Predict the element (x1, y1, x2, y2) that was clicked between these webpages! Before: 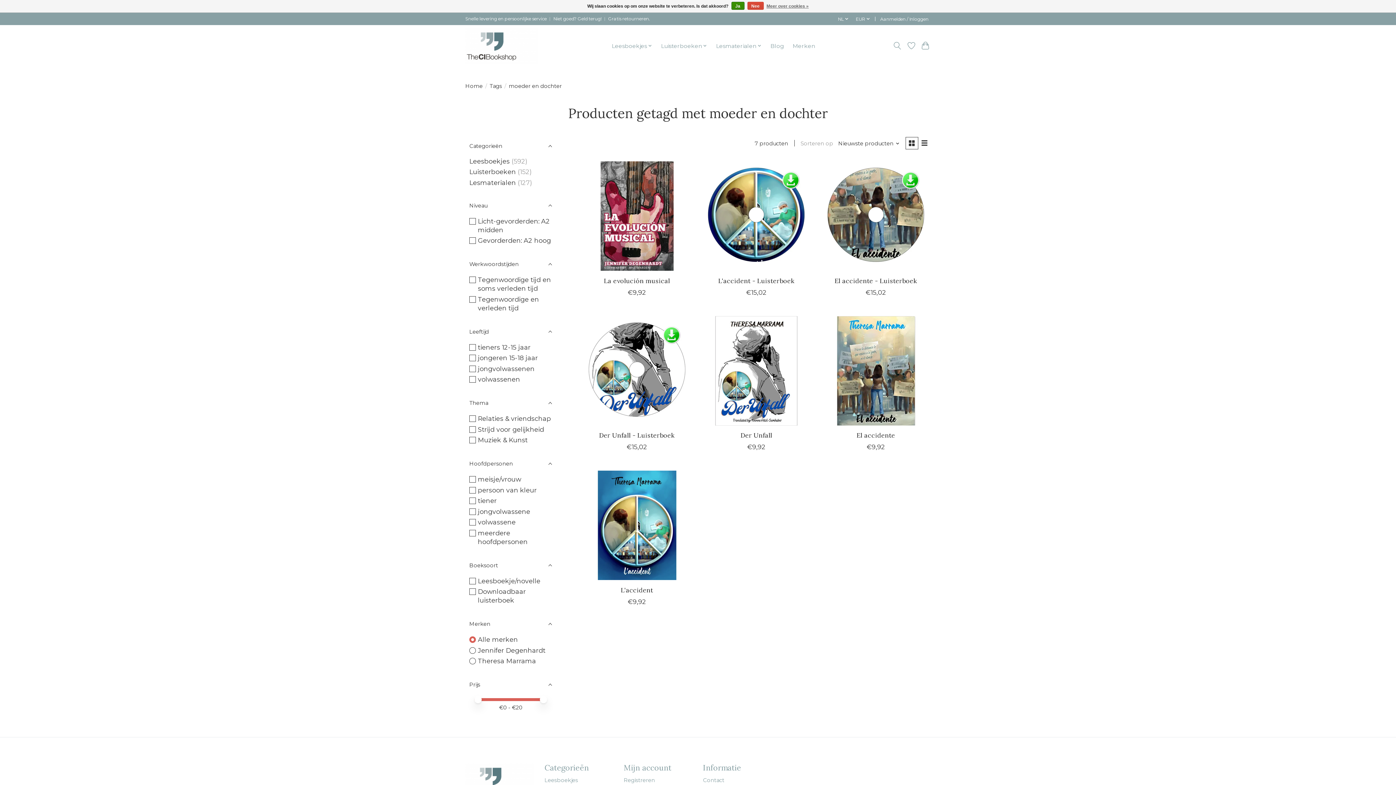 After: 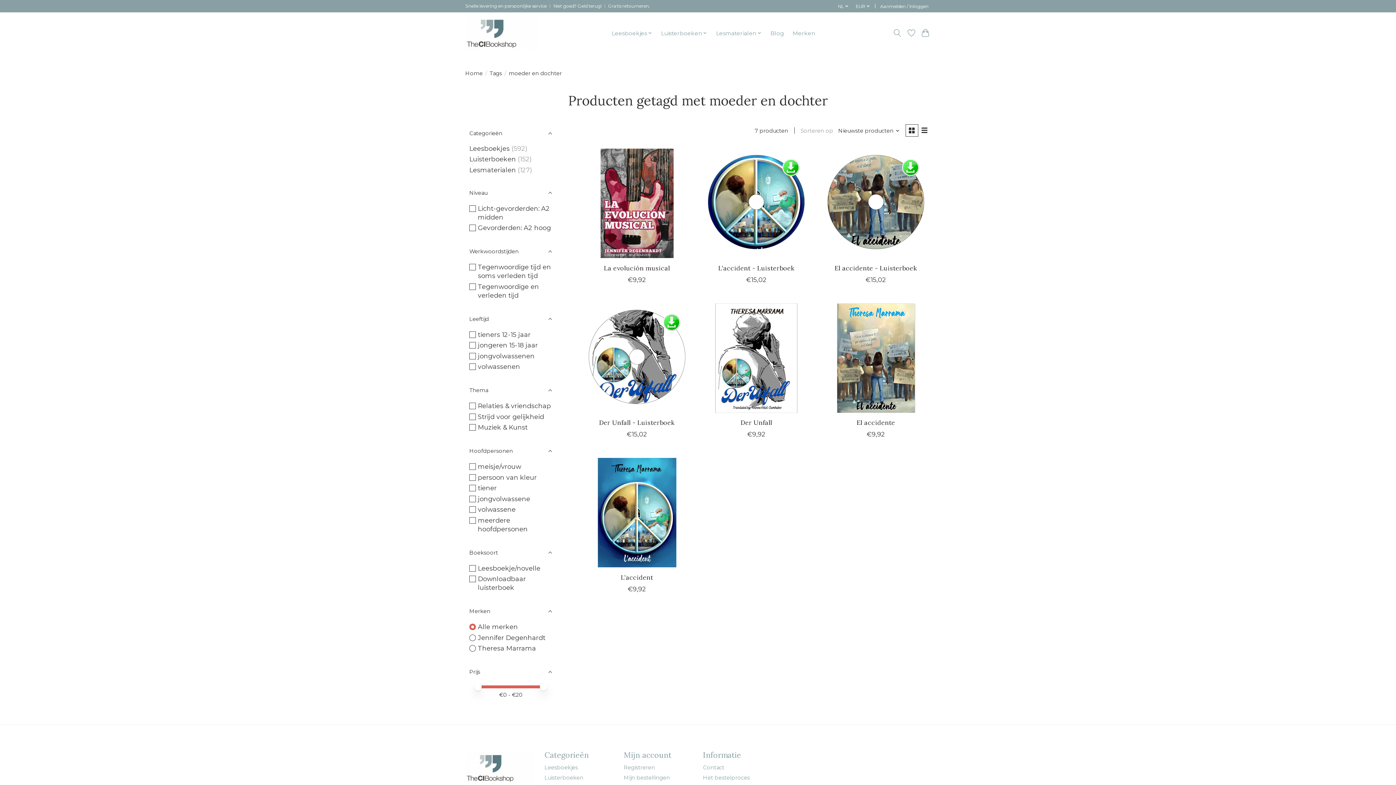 Action: bbox: (747, 1, 763, 9) label: Nee